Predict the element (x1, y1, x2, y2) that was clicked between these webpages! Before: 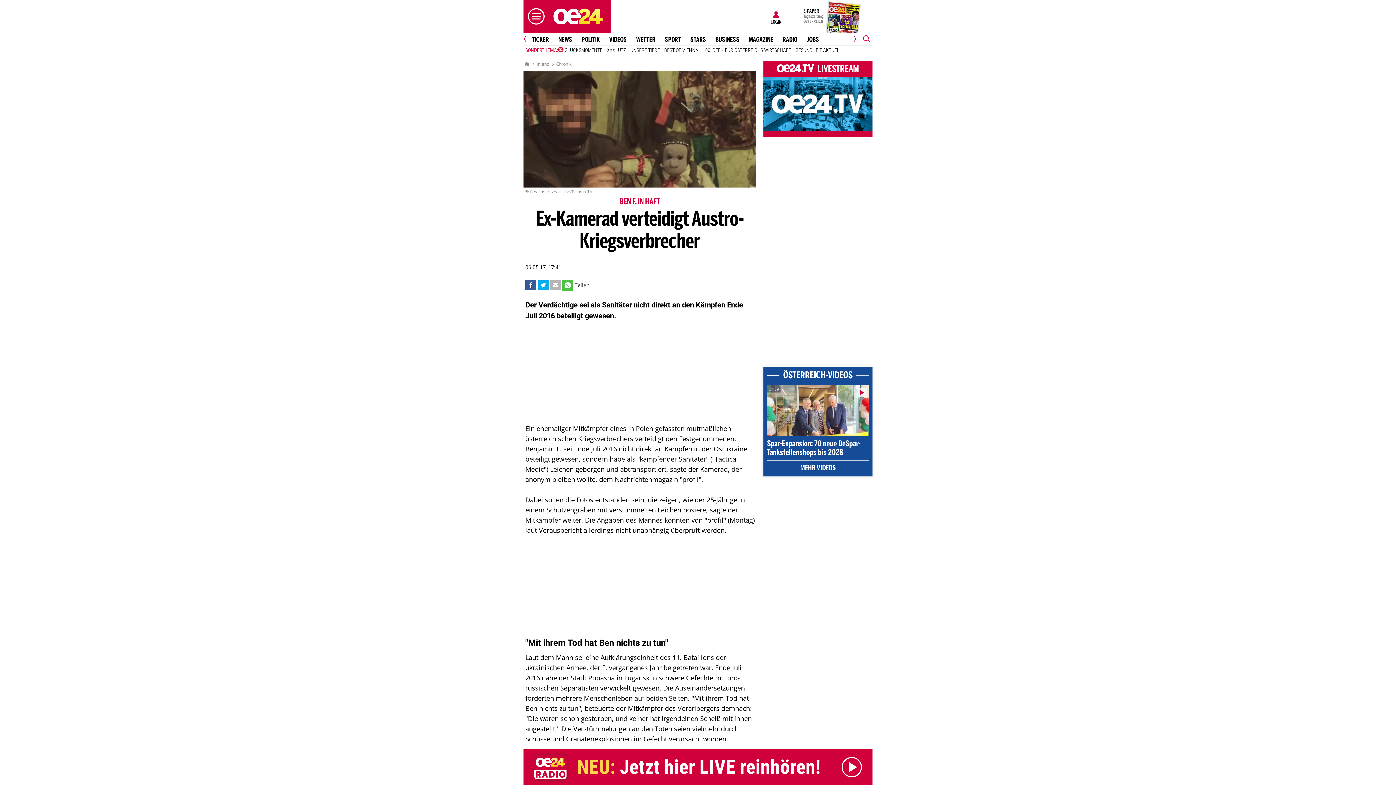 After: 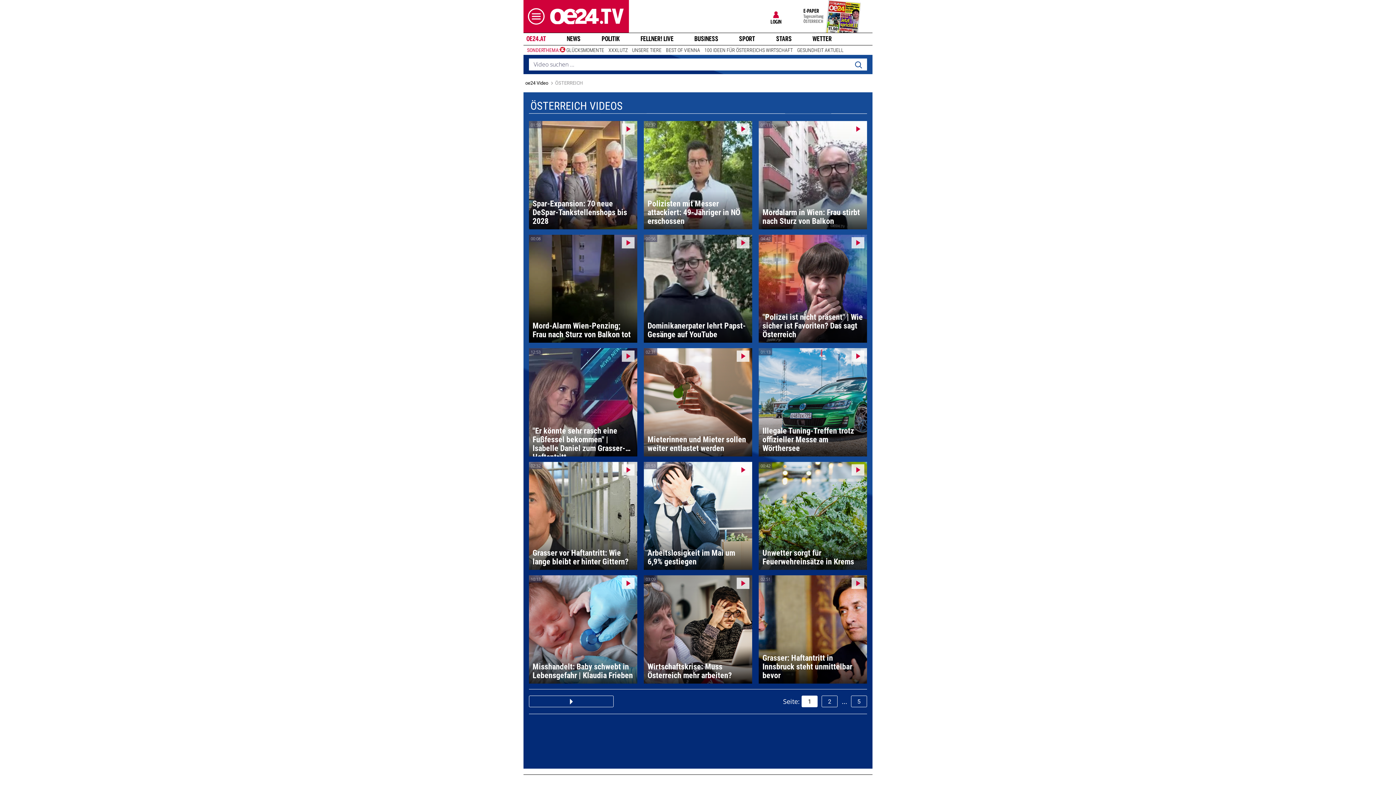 Action: bbox: (800, 464, 835, 471) label: MEHR VIDEOS